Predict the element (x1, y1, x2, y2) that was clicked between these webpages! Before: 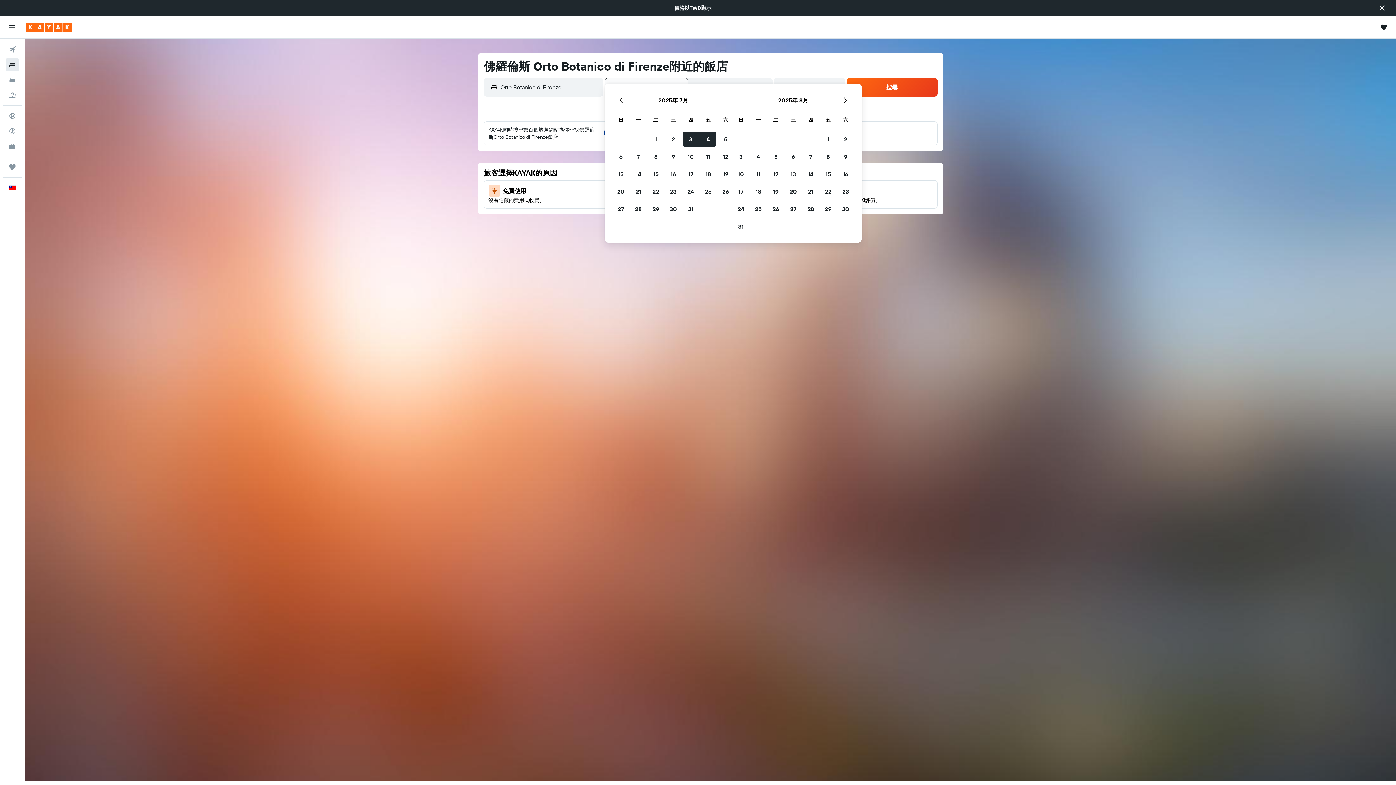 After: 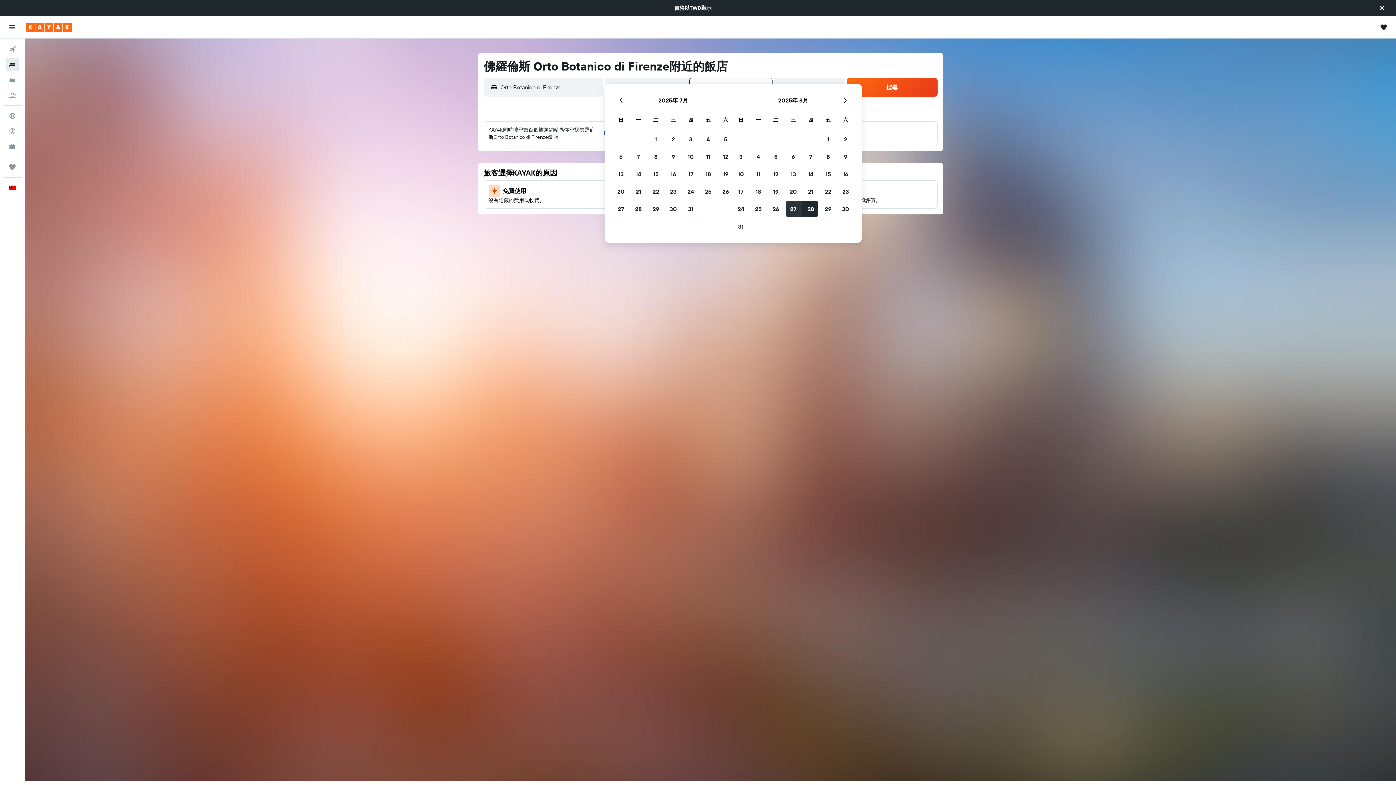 Action: label: 2025年8月27日 bbox: (784, 200, 802, 217)